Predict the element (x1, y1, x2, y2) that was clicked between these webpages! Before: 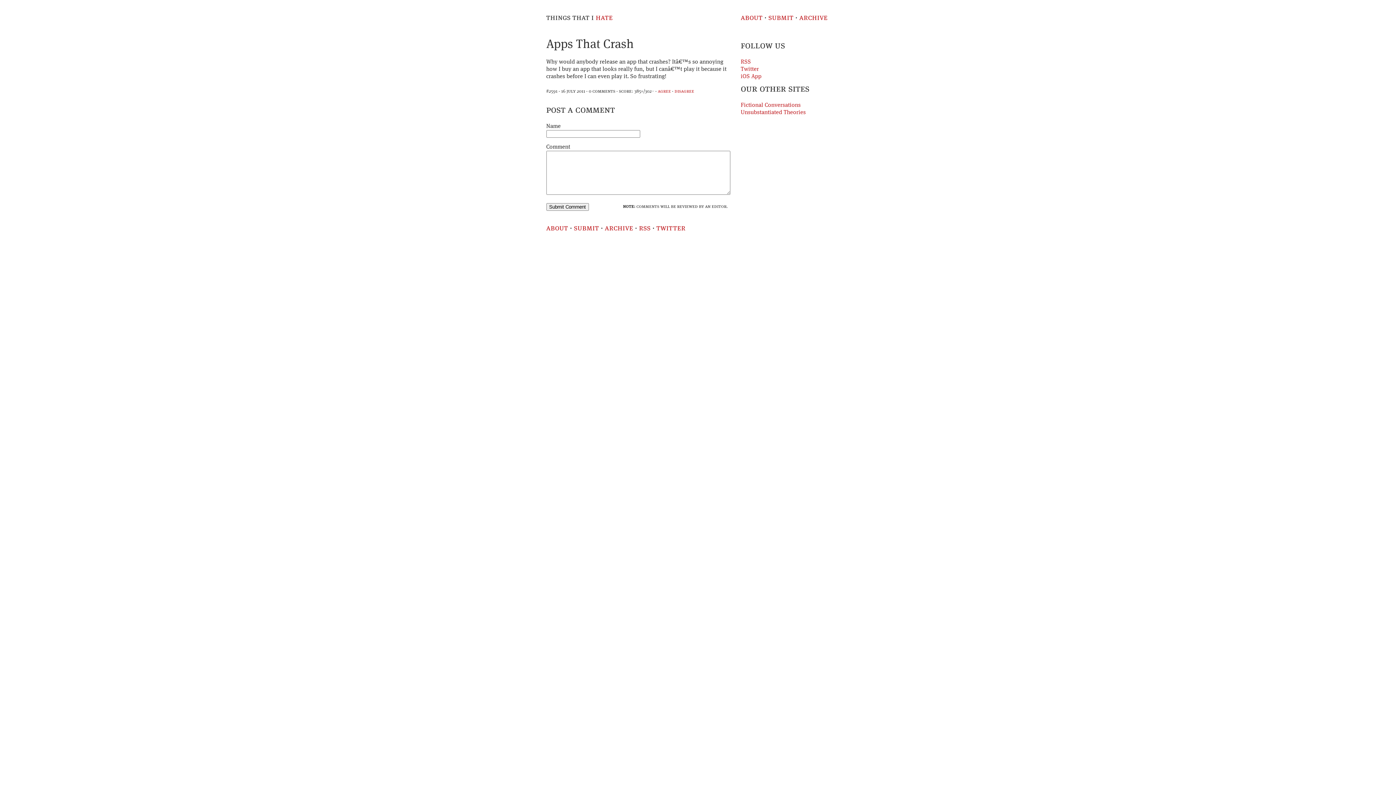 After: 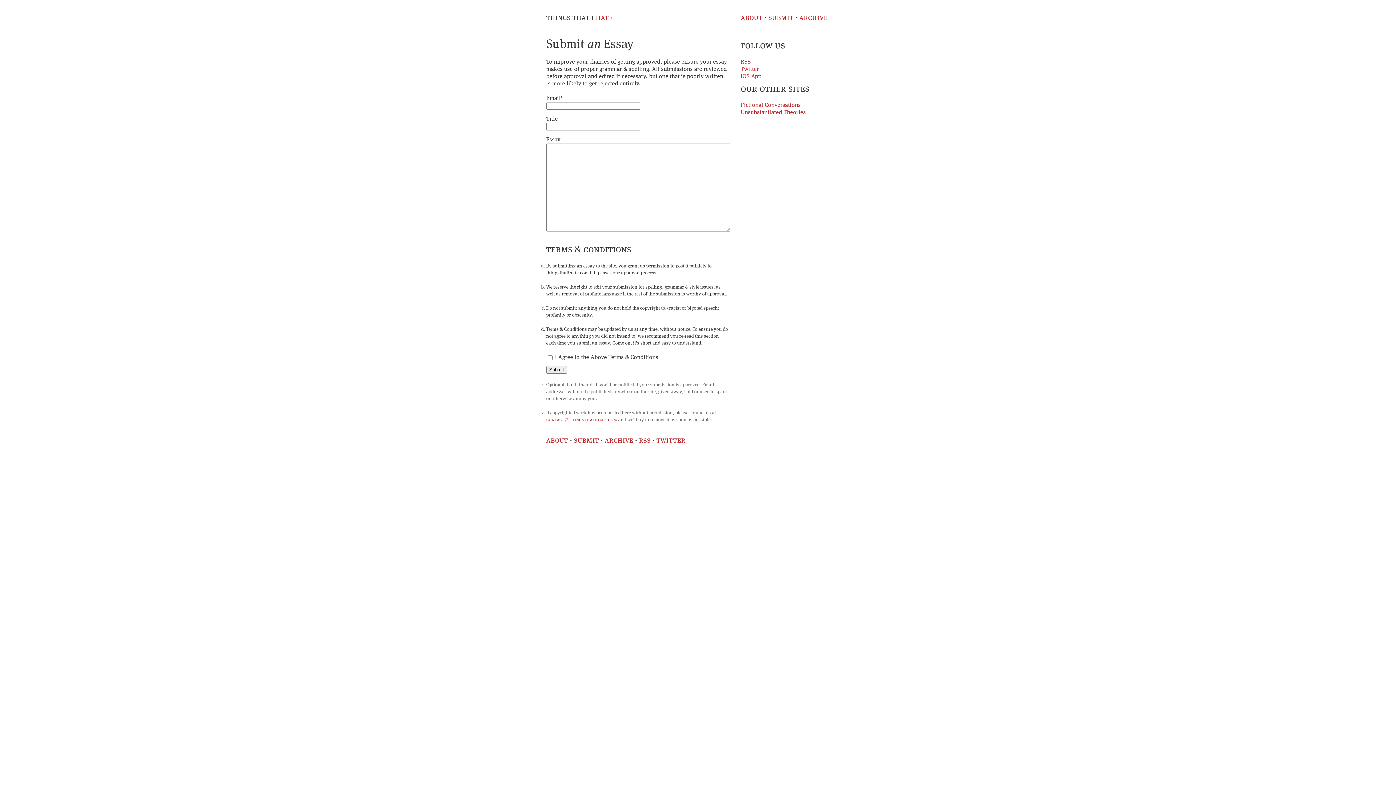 Action: label: submit bbox: (574, 224, 599, 232)